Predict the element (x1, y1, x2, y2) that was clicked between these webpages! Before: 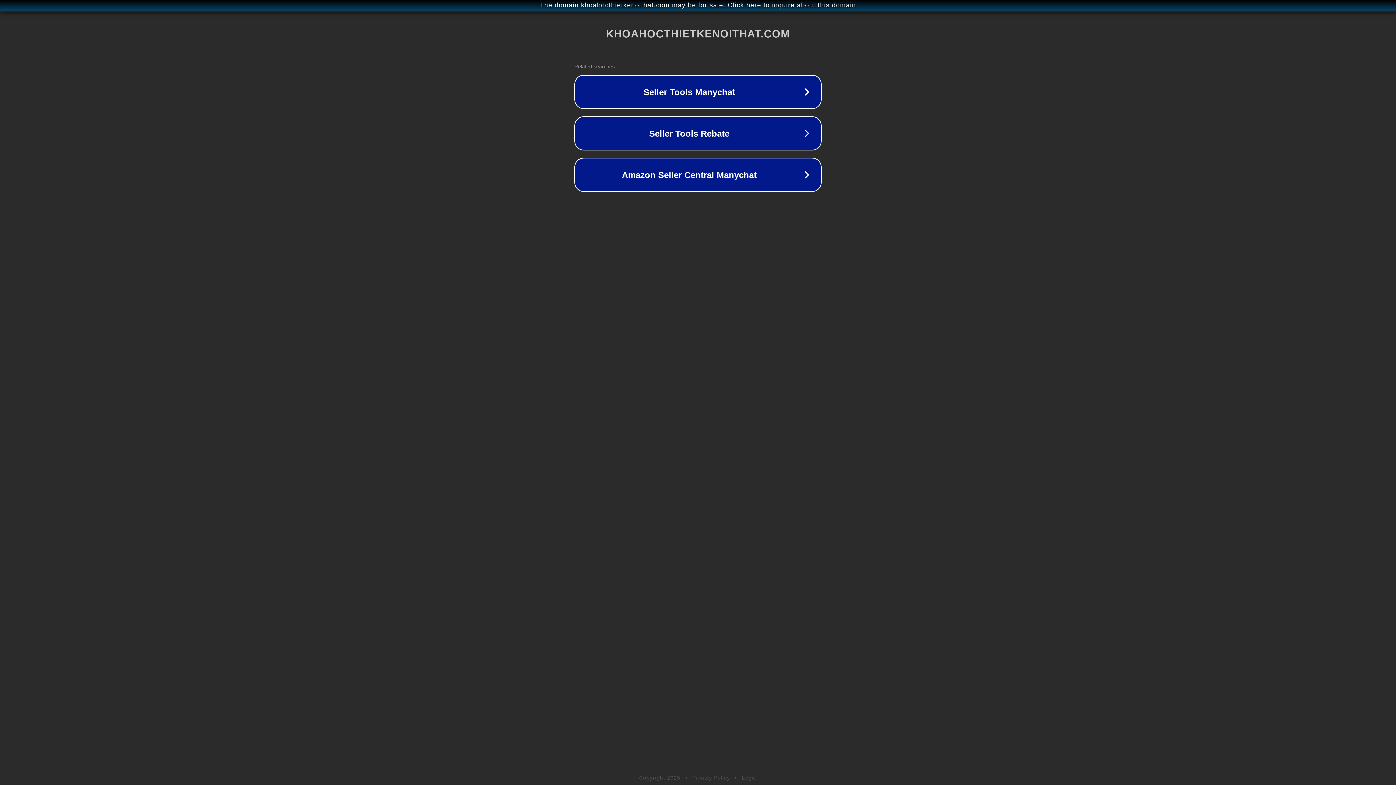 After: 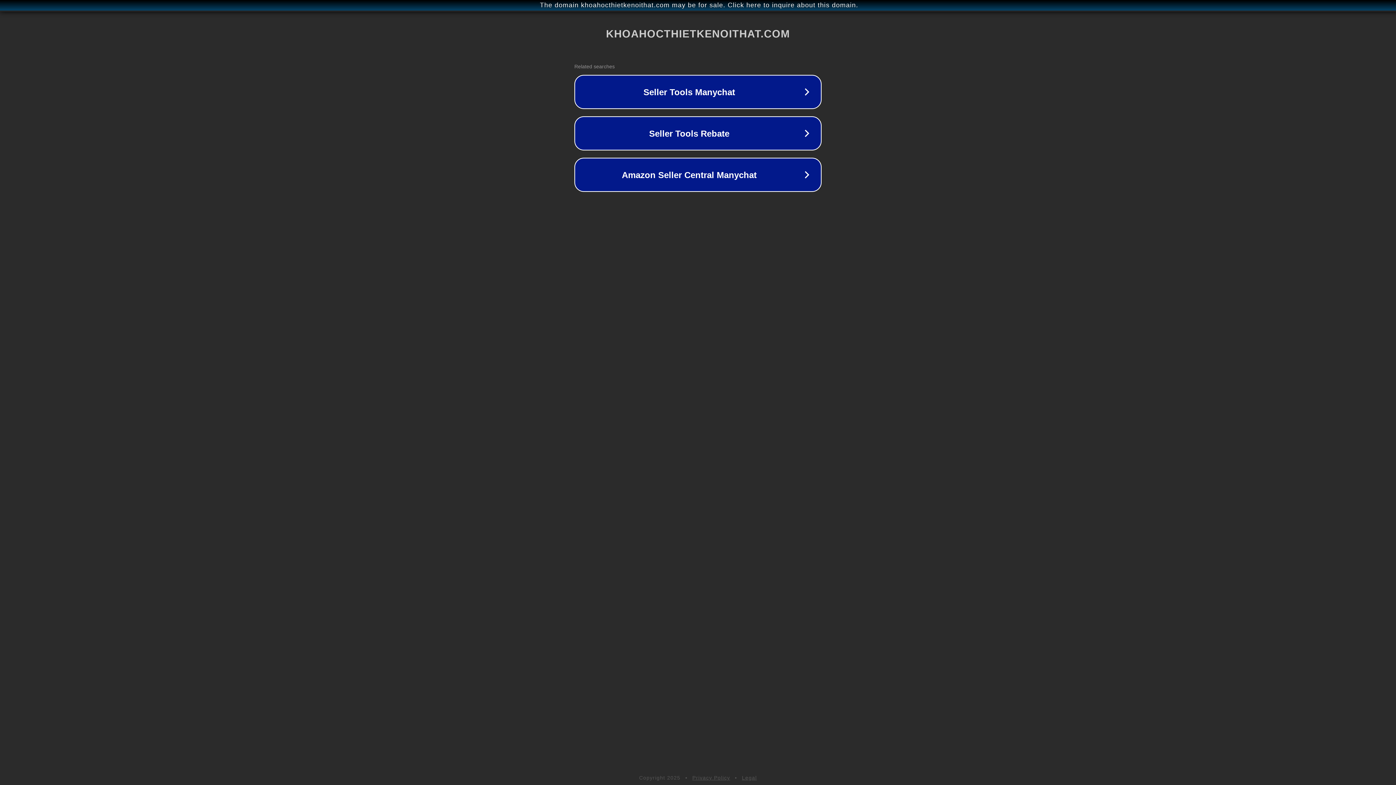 Action: label: Legal bbox: (742, 775, 757, 781)